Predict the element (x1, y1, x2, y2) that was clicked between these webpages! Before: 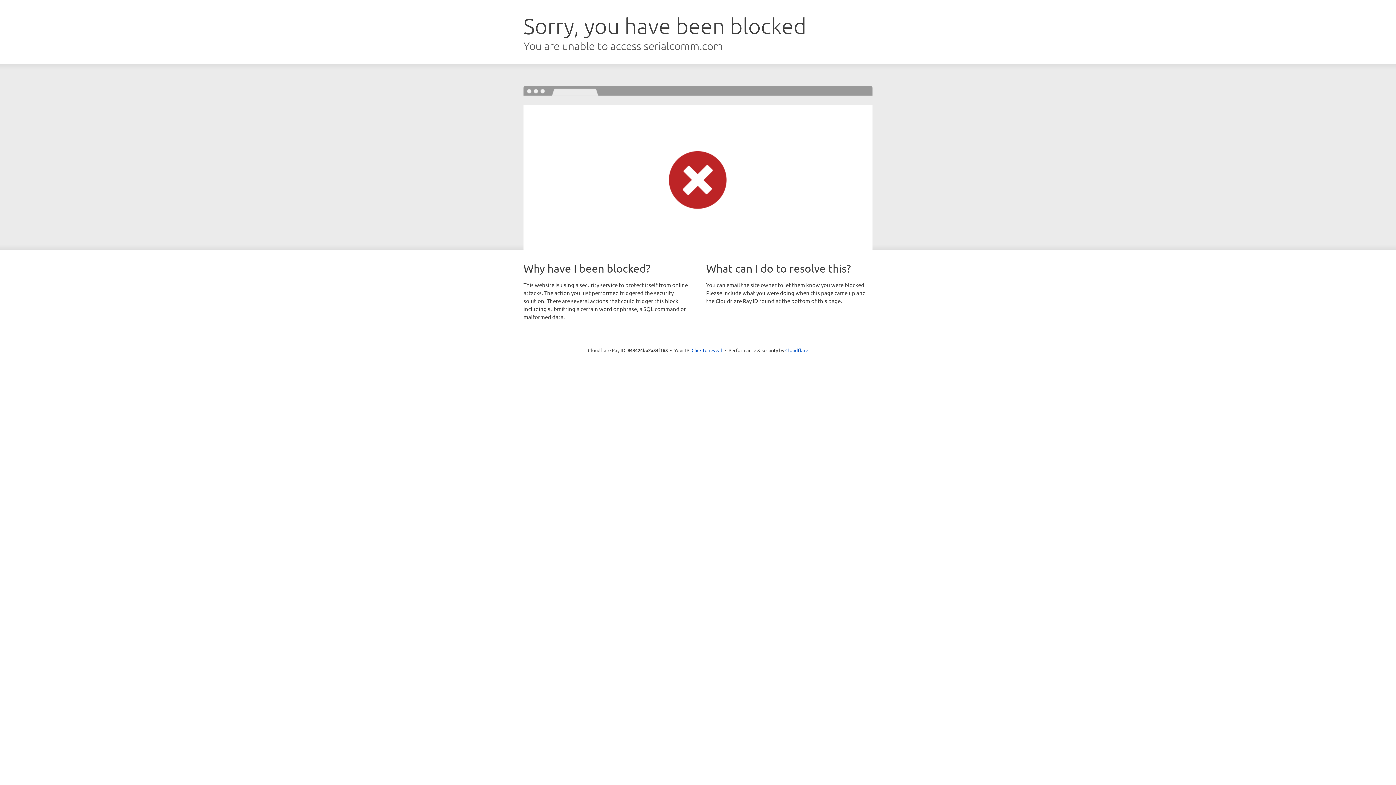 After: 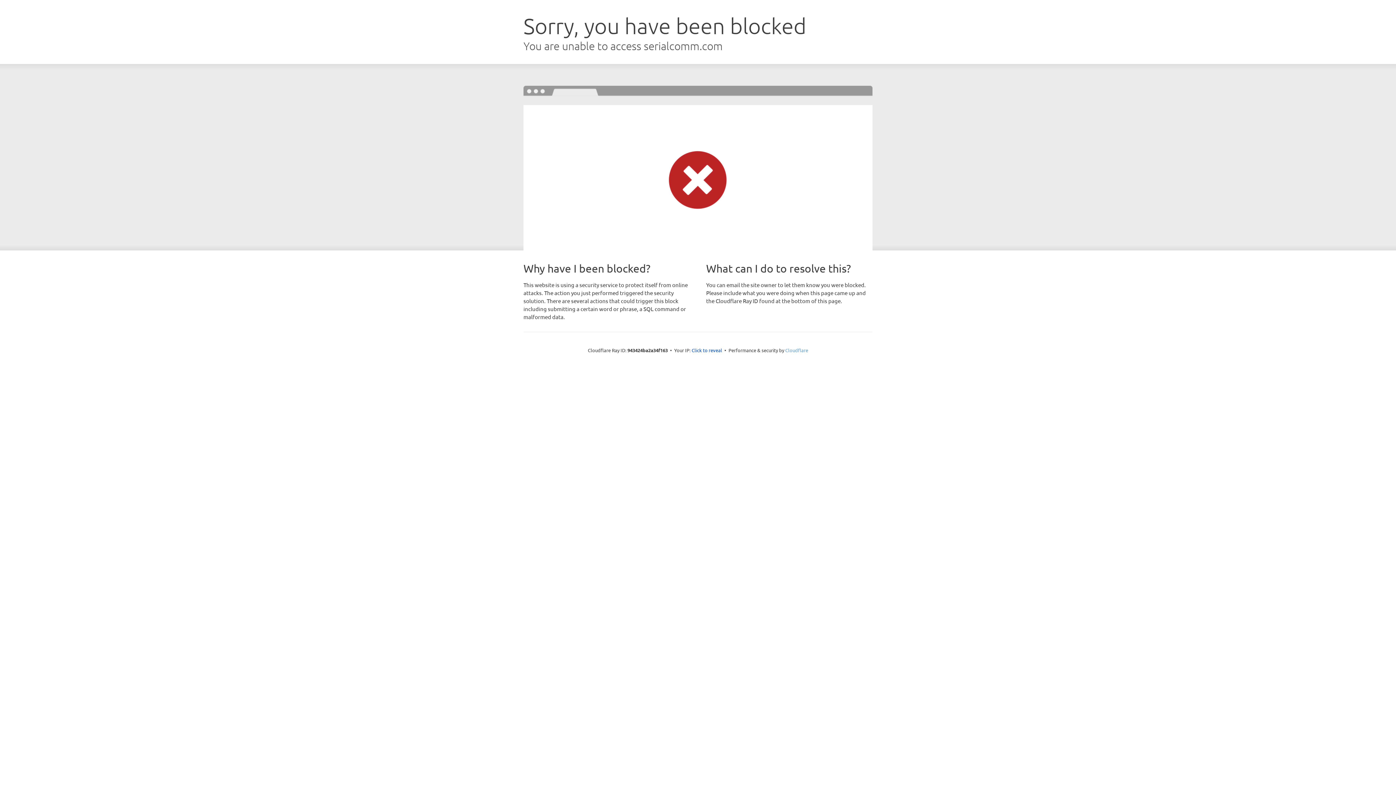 Action: bbox: (785, 347, 808, 353) label: Cloudflare